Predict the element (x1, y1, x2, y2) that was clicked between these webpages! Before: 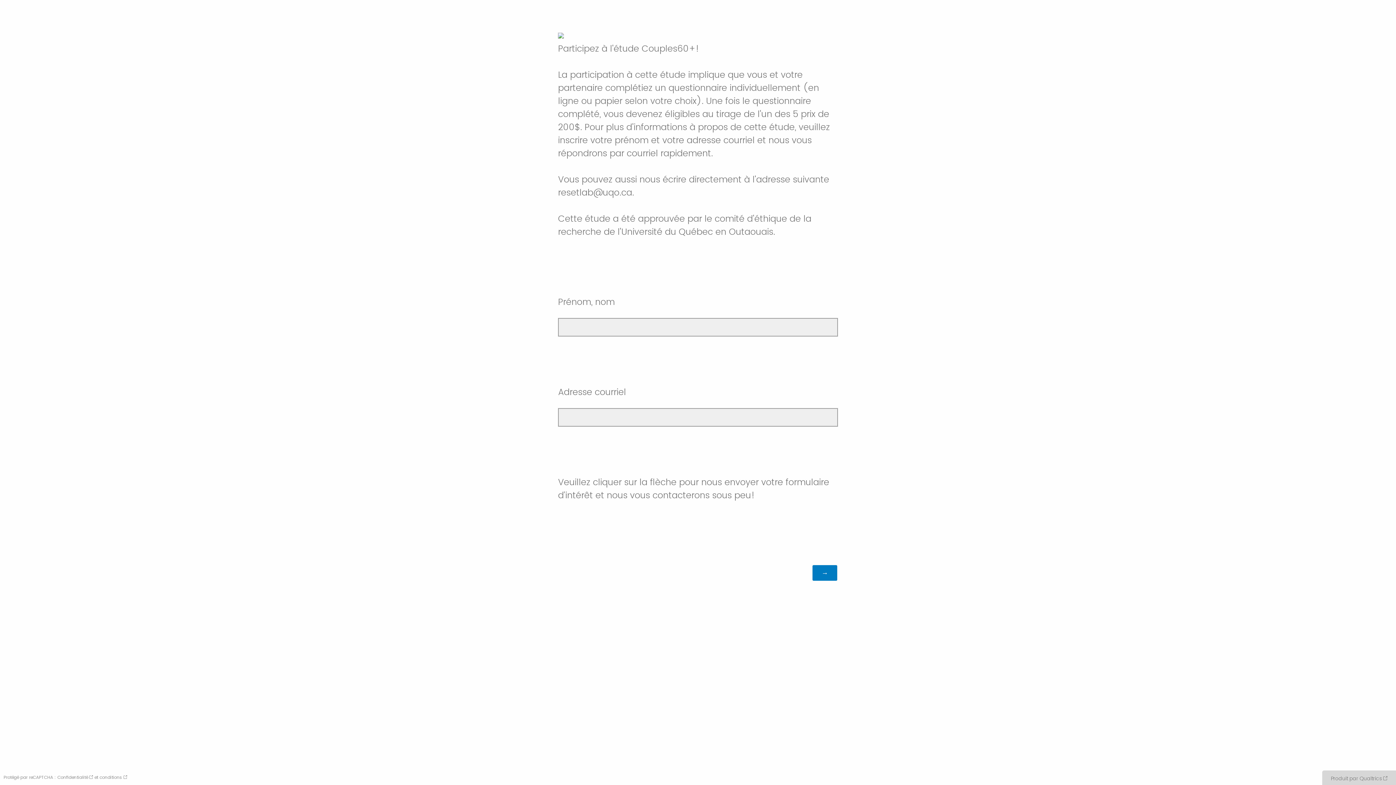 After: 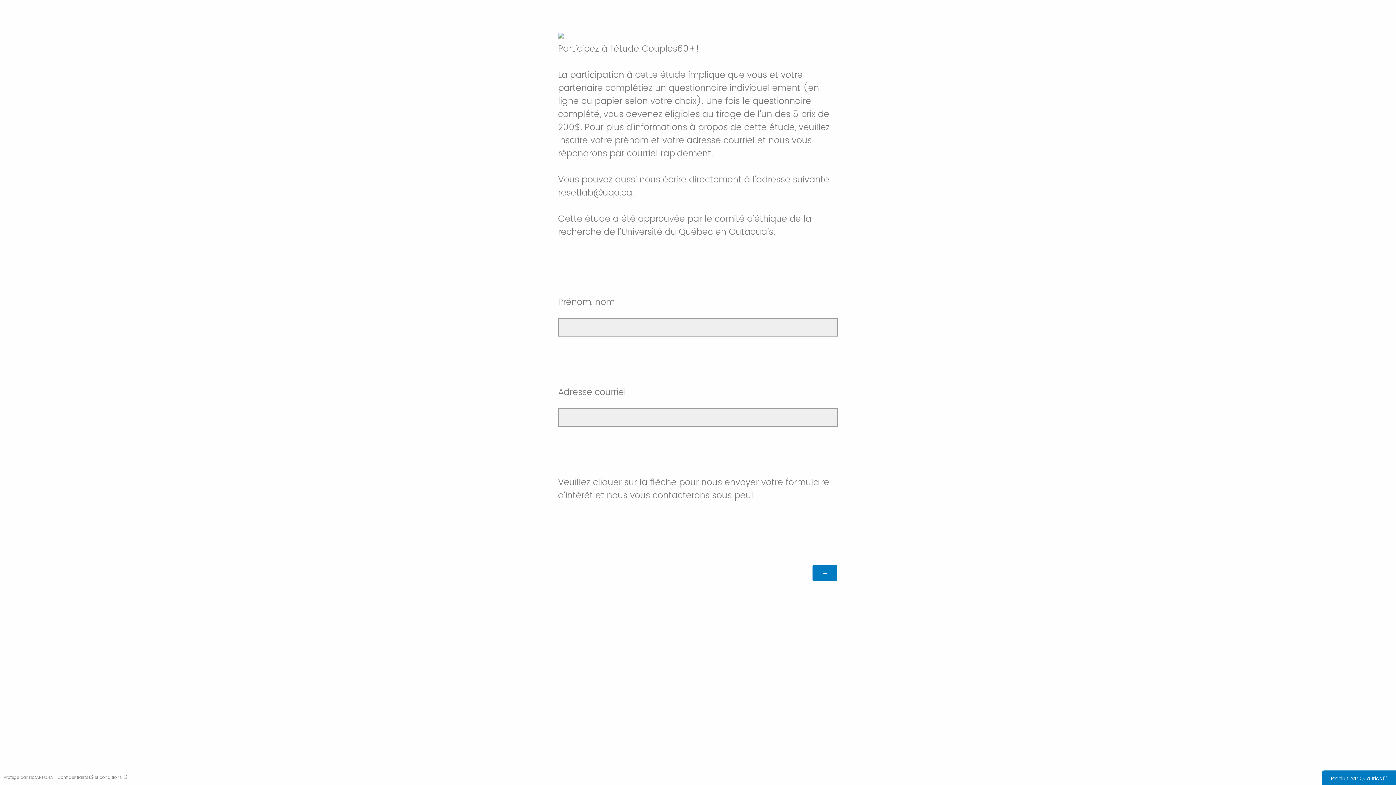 Action: label: Produit par Qualtrics : en savoir plus sur Qualtrics dans un nouvel onglet bbox: (1322, 770, 1396, 785)